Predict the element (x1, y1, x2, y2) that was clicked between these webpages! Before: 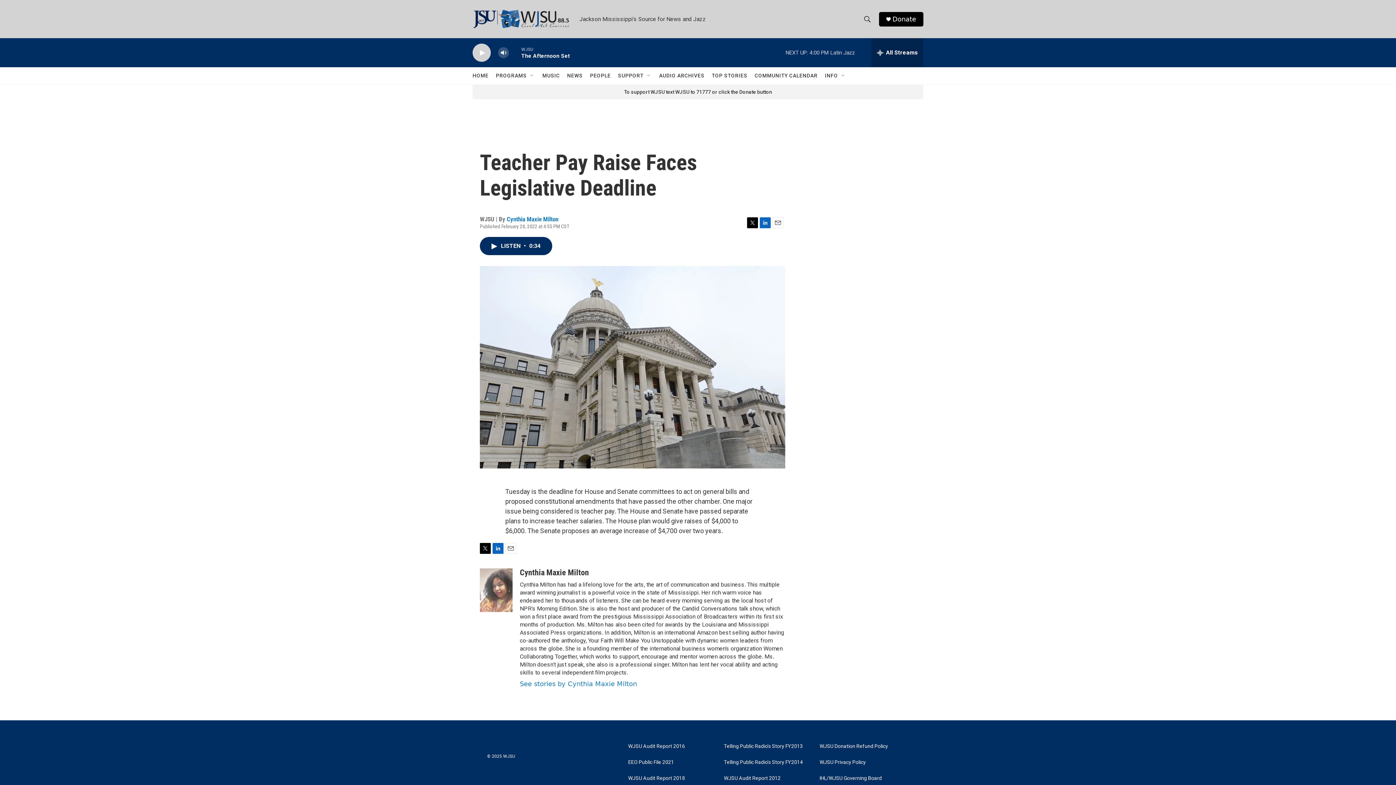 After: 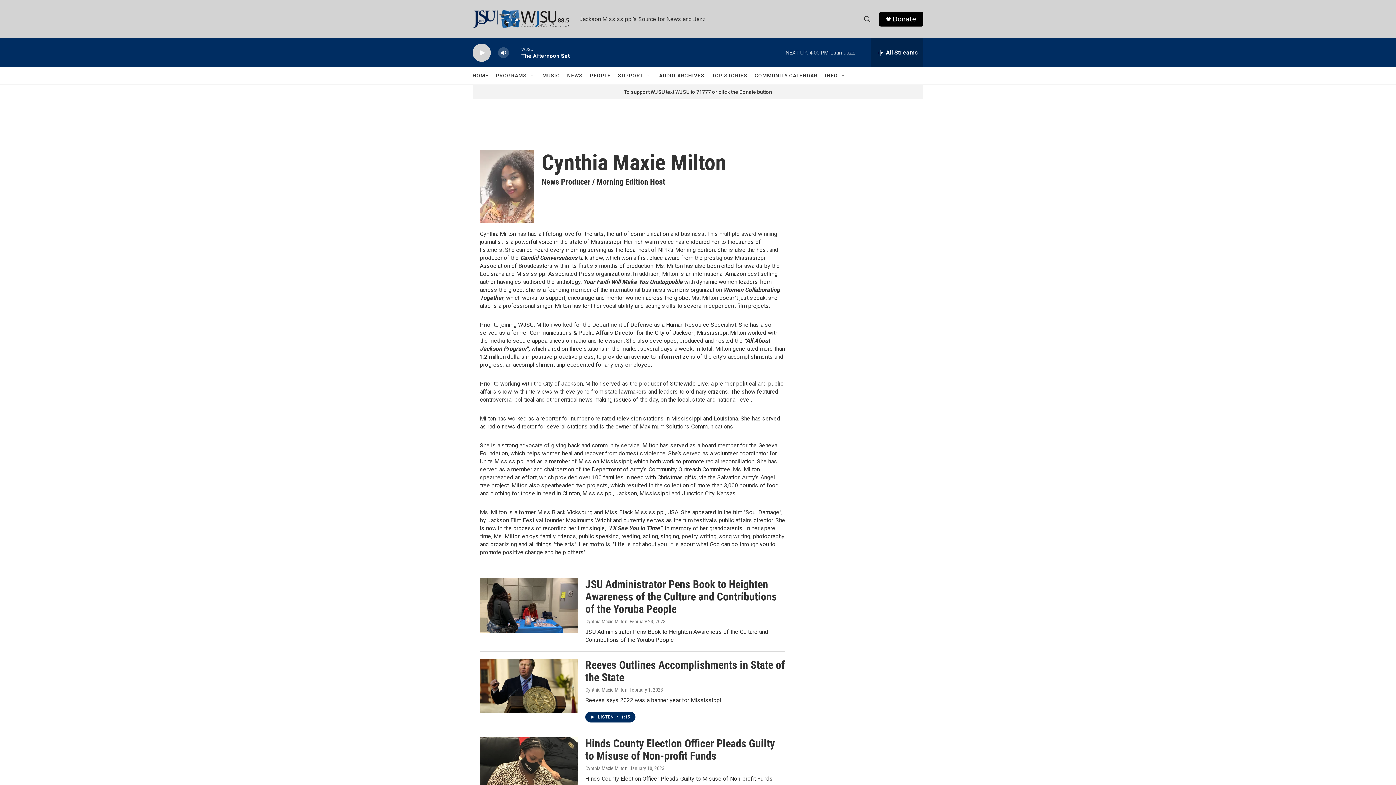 Action: label: Cynthia Maxie Milton bbox: (480, 568, 512, 612)